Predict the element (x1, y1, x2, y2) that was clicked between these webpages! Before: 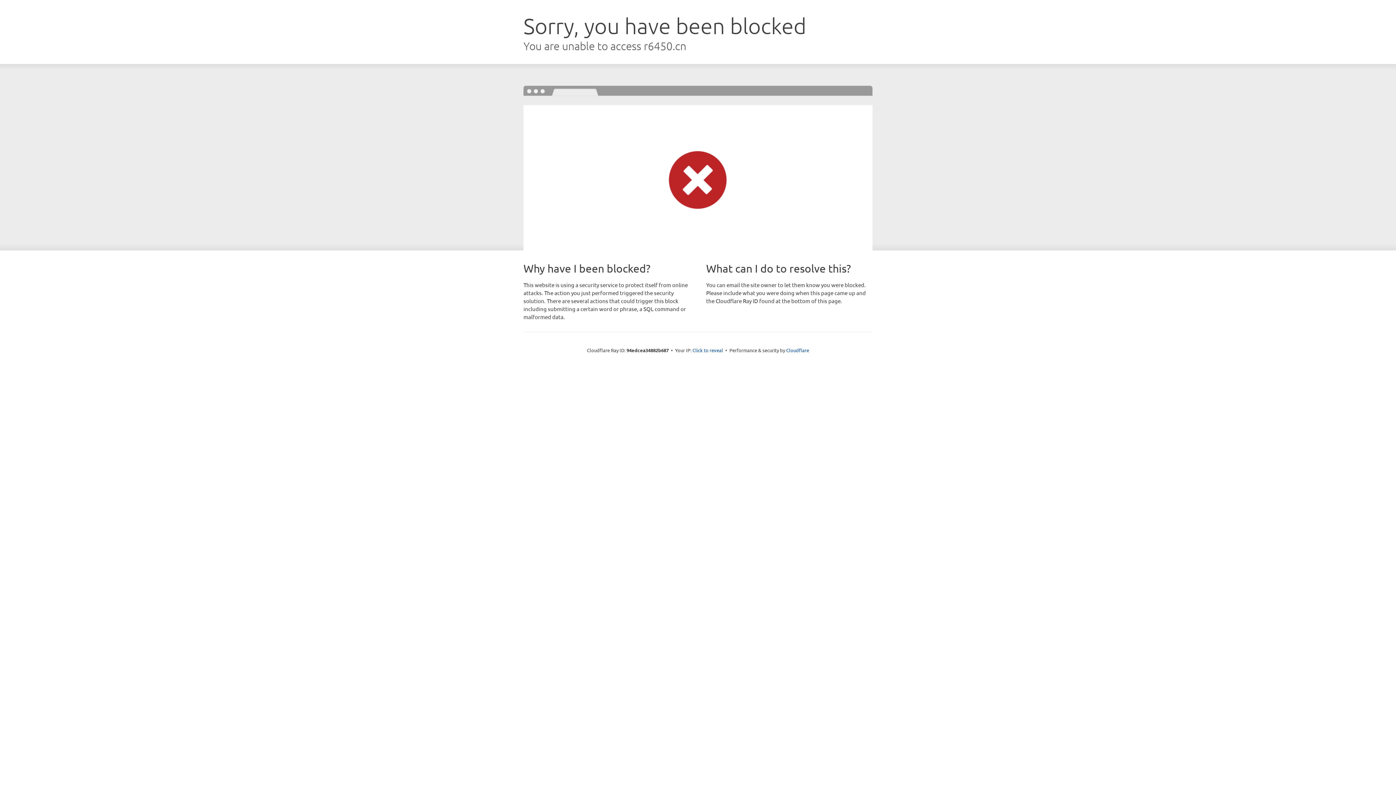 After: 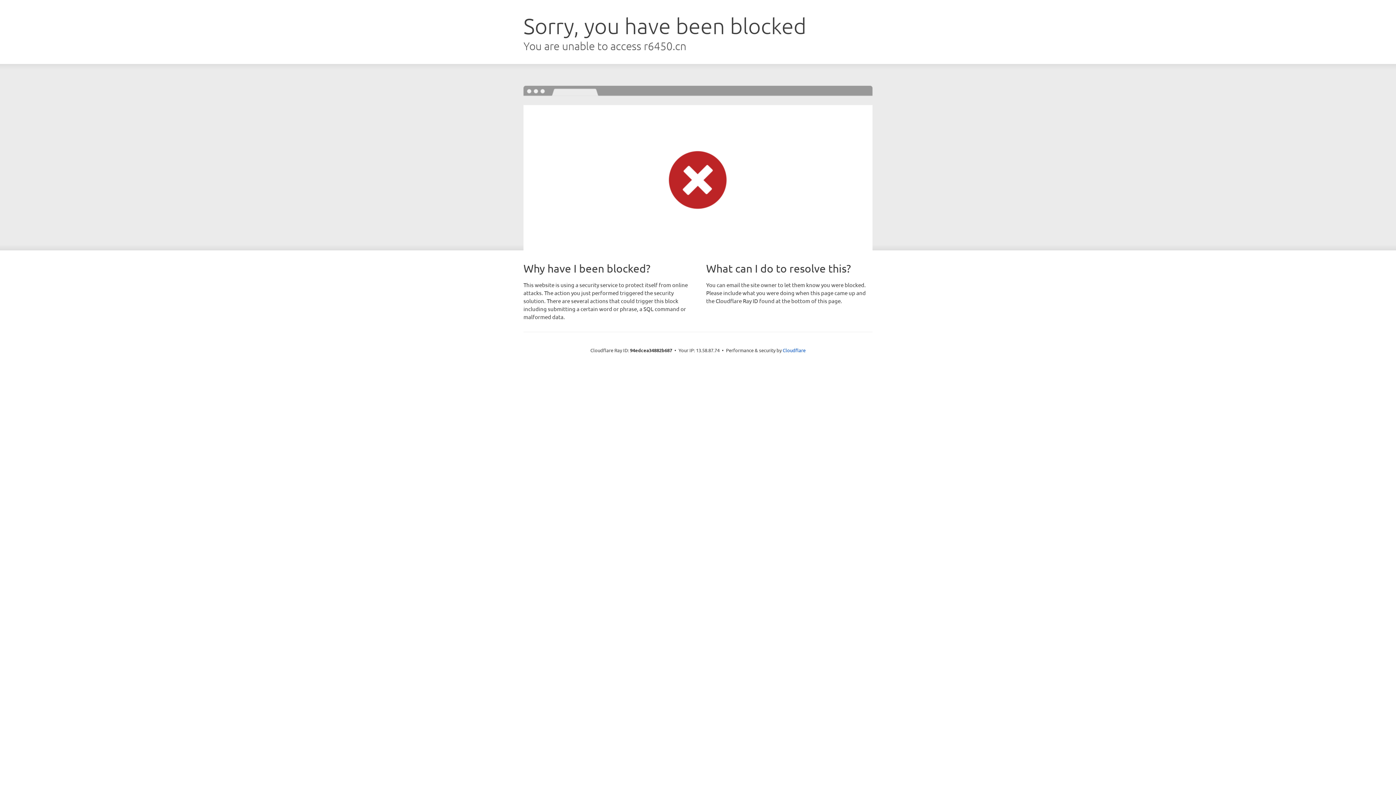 Action: bbox: (692, 346, 723, 353) label: Click to reveal